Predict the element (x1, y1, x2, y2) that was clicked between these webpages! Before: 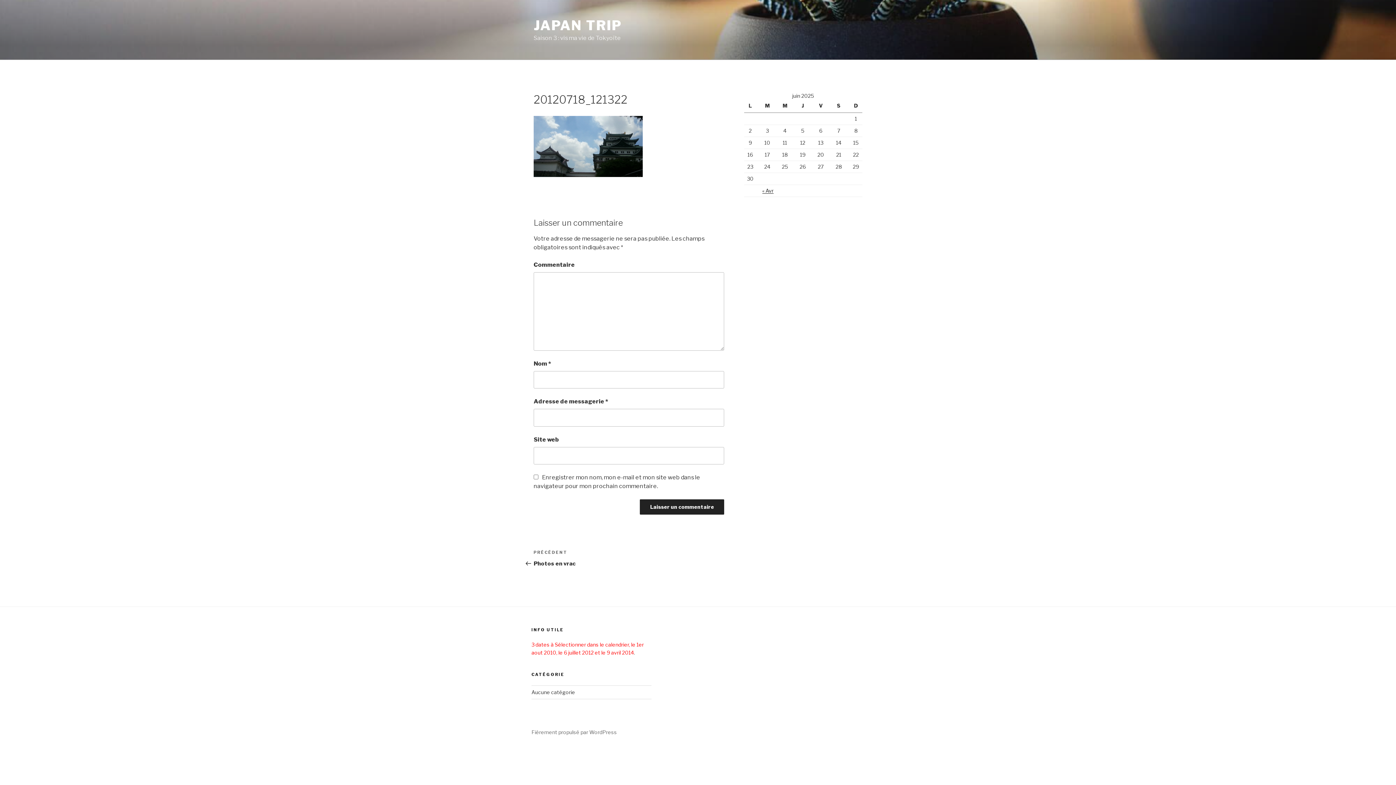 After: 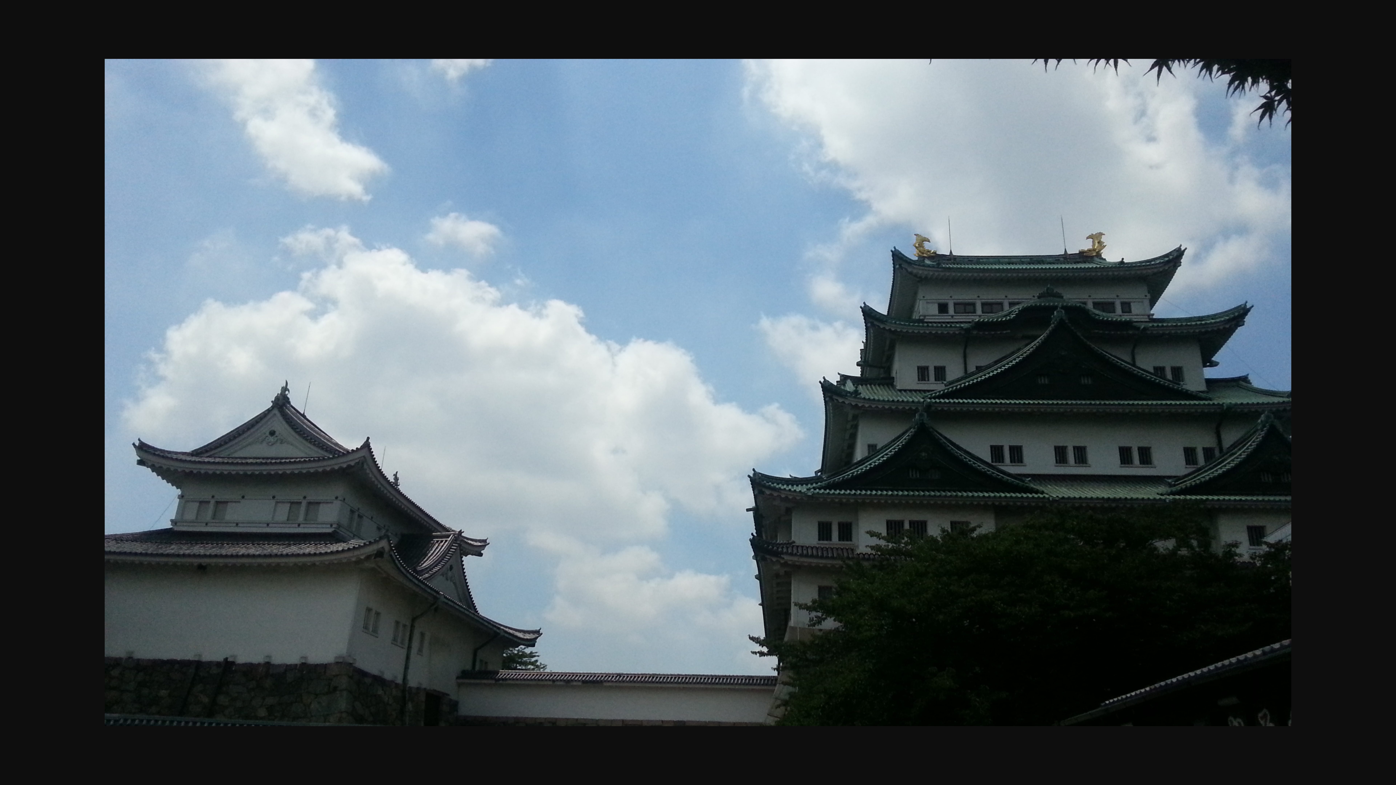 Action: bbox: (533, 171, 642, 178)